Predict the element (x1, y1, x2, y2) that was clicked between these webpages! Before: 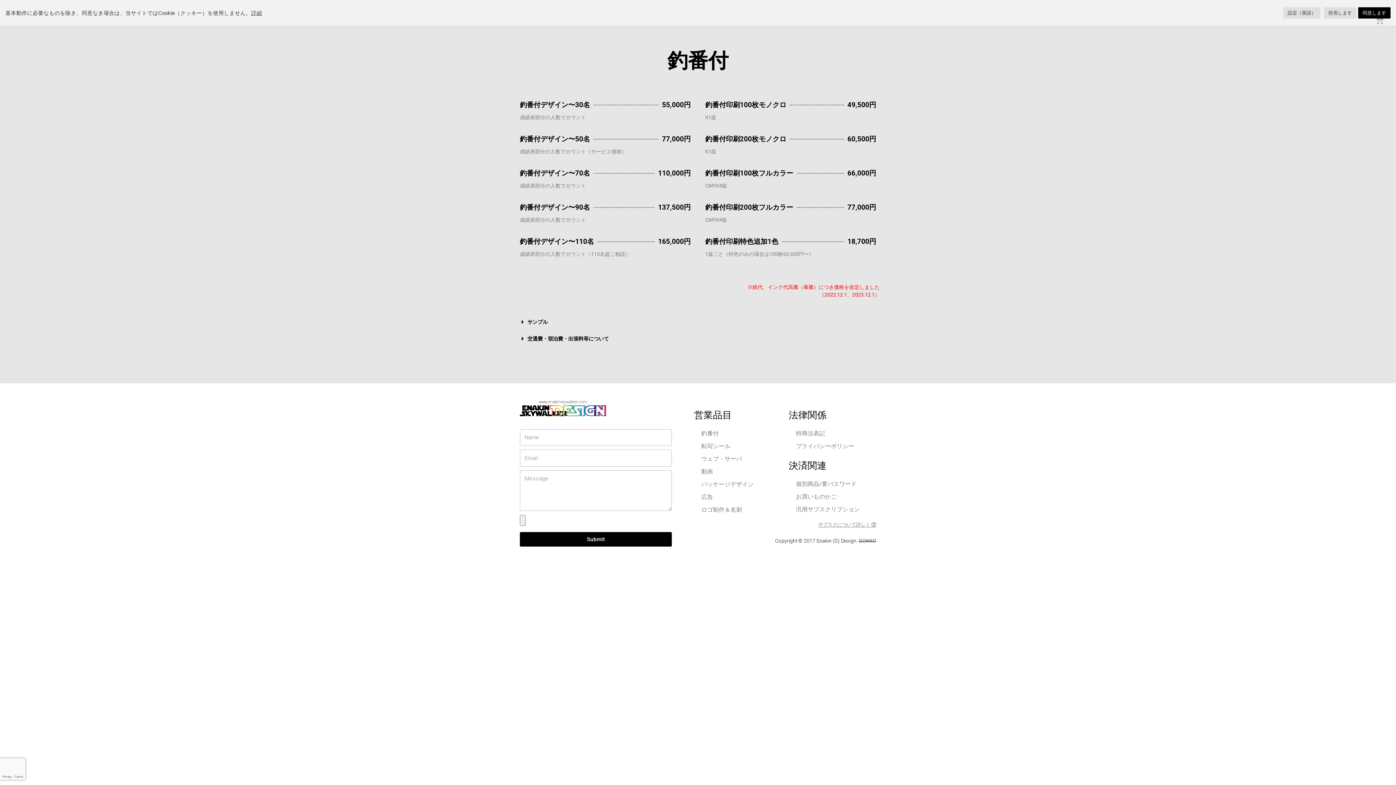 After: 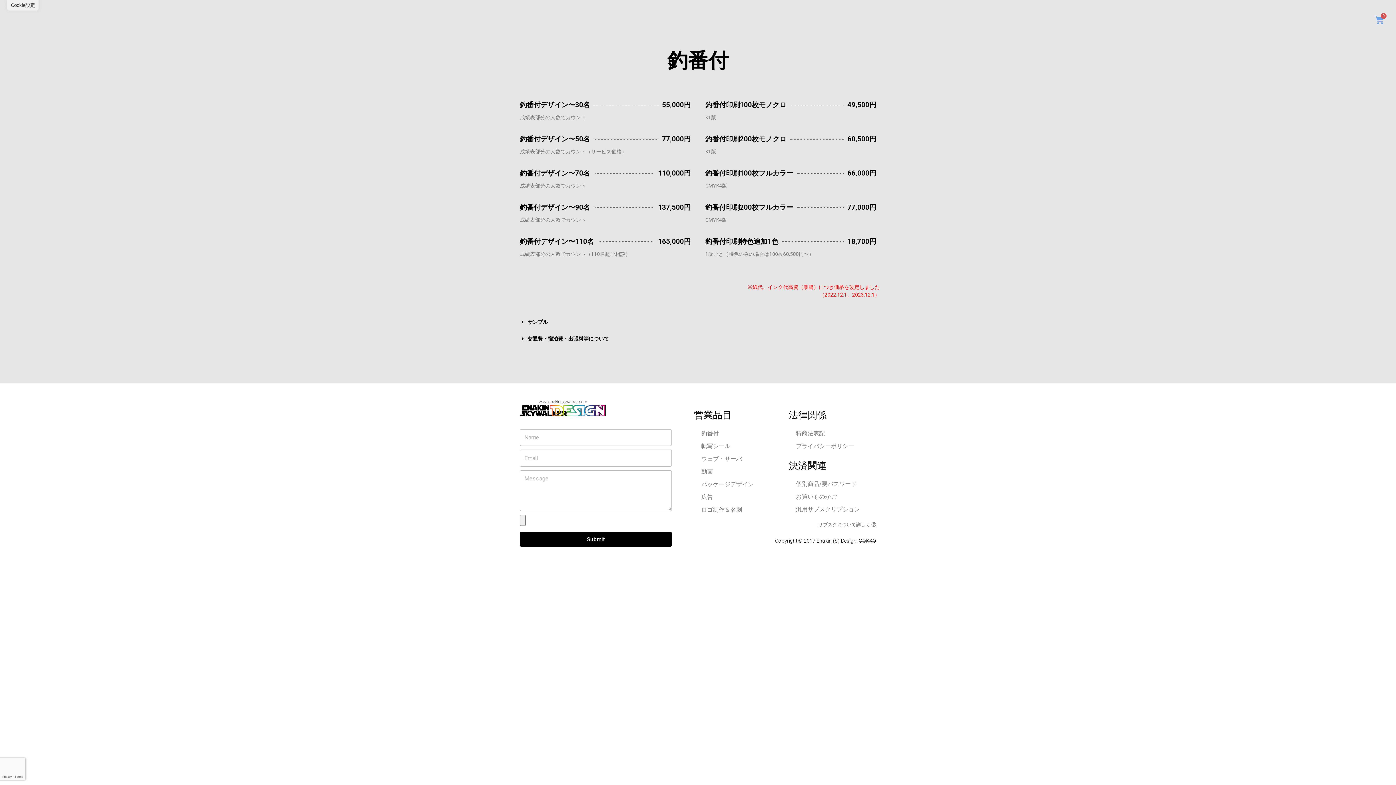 Action: label: 同意します bbox: (1358, 7, 1390, 18)